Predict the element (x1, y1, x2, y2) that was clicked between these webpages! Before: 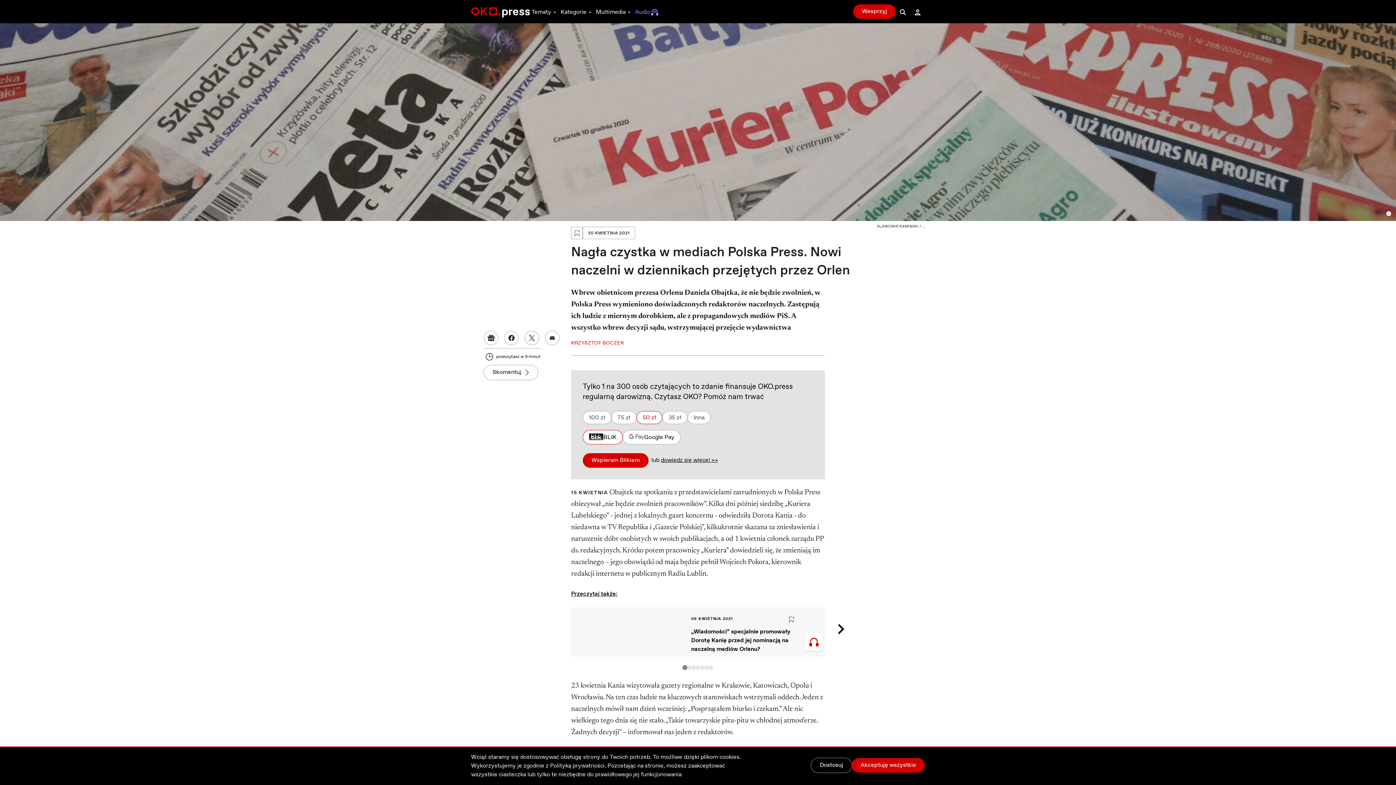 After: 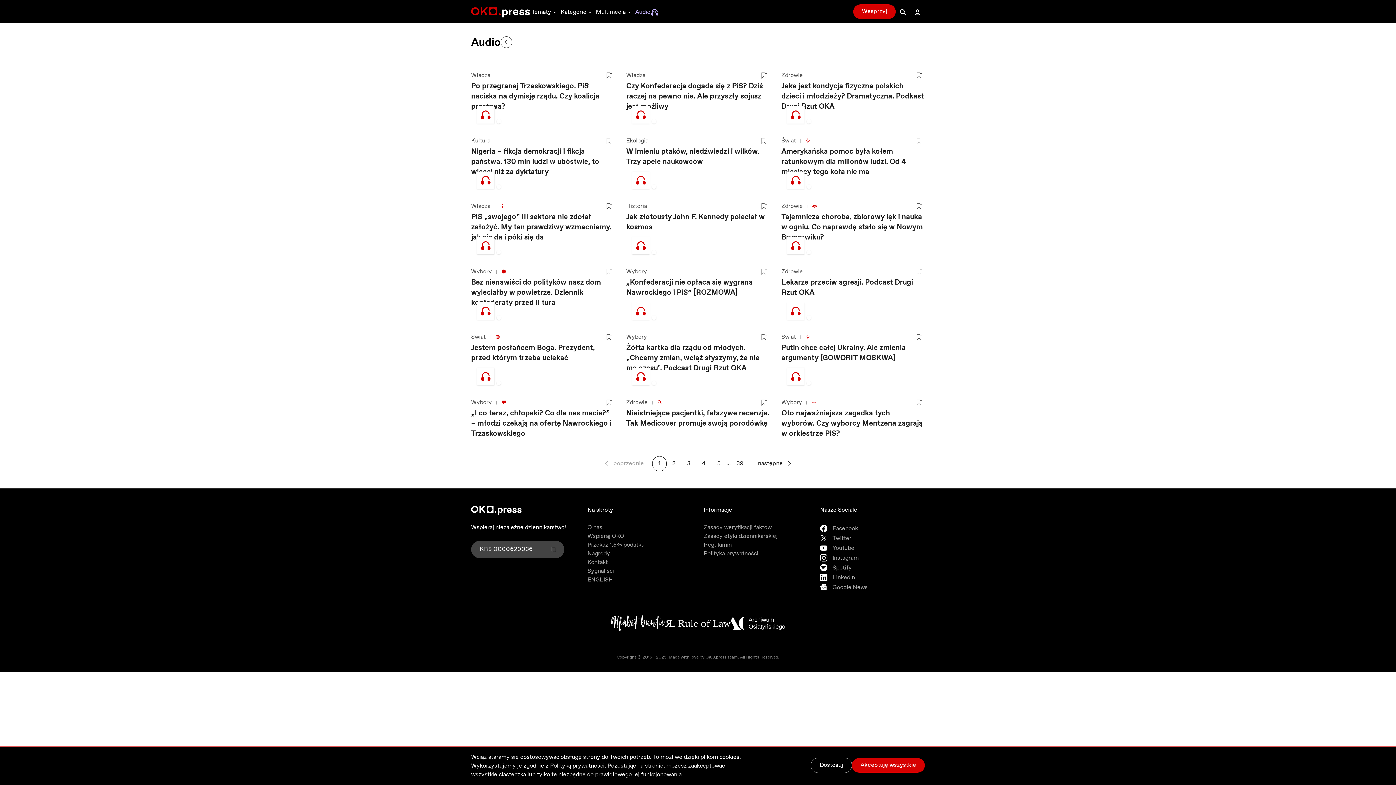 Action: label: Audio bbox: (633, 0, 660, 23)